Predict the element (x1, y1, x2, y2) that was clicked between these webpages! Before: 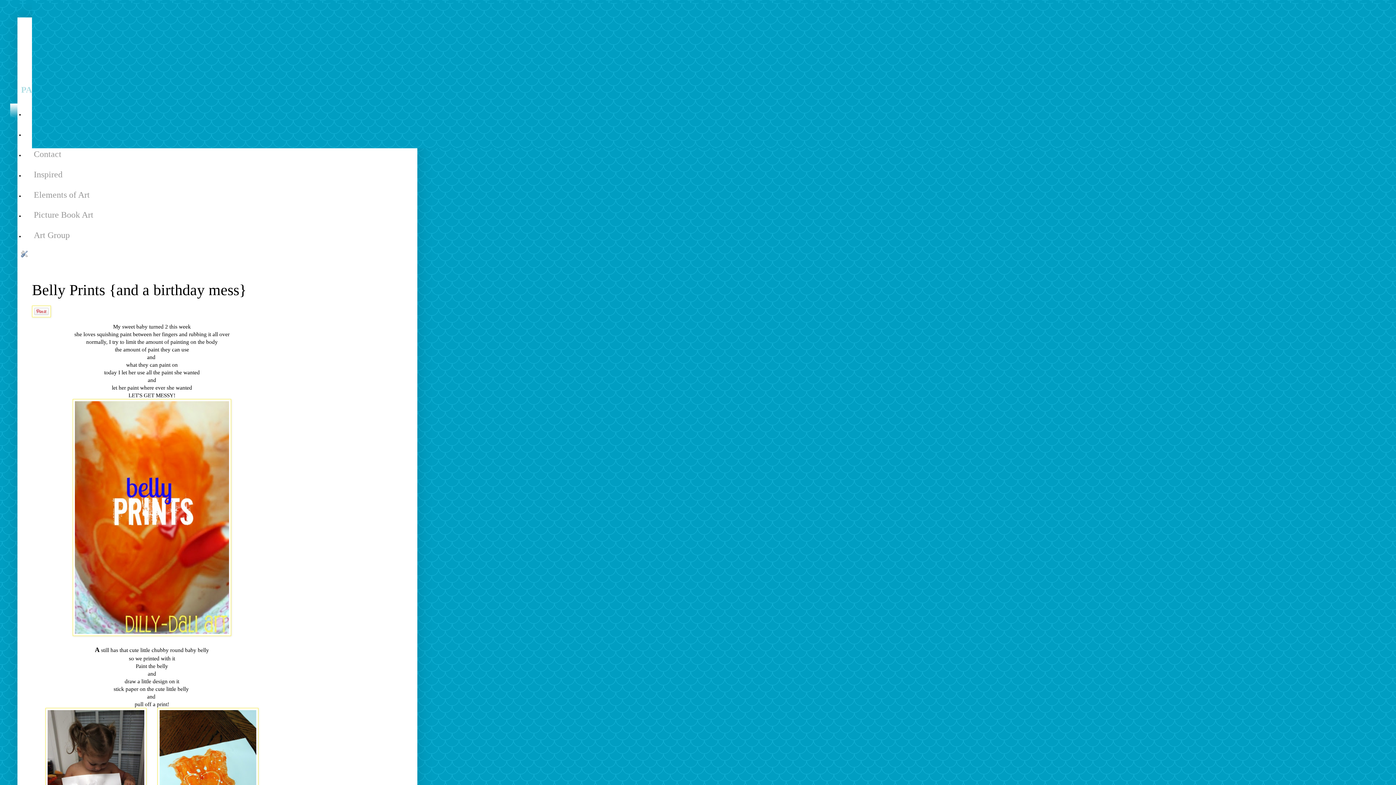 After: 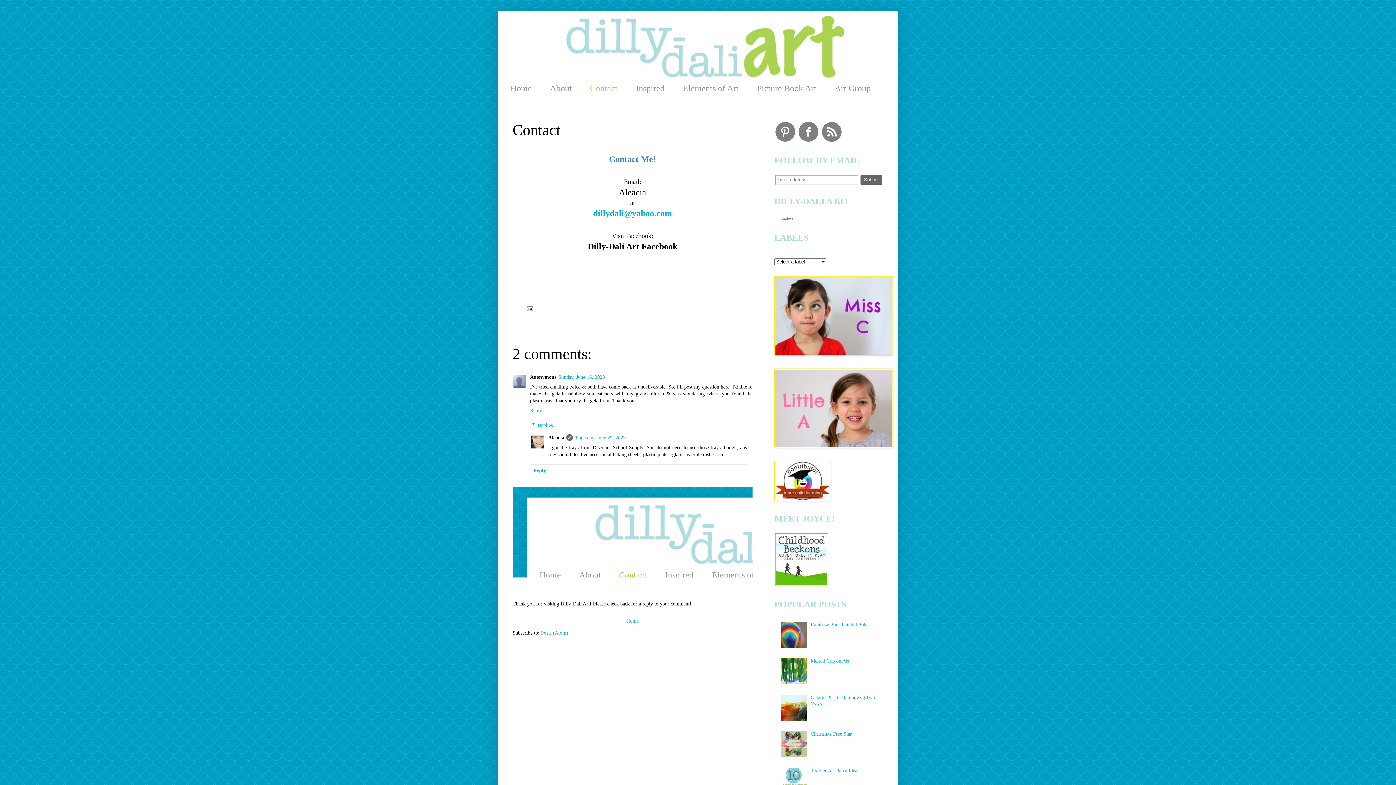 Action: bbox: (24, 144, 70, 164) label: Contact